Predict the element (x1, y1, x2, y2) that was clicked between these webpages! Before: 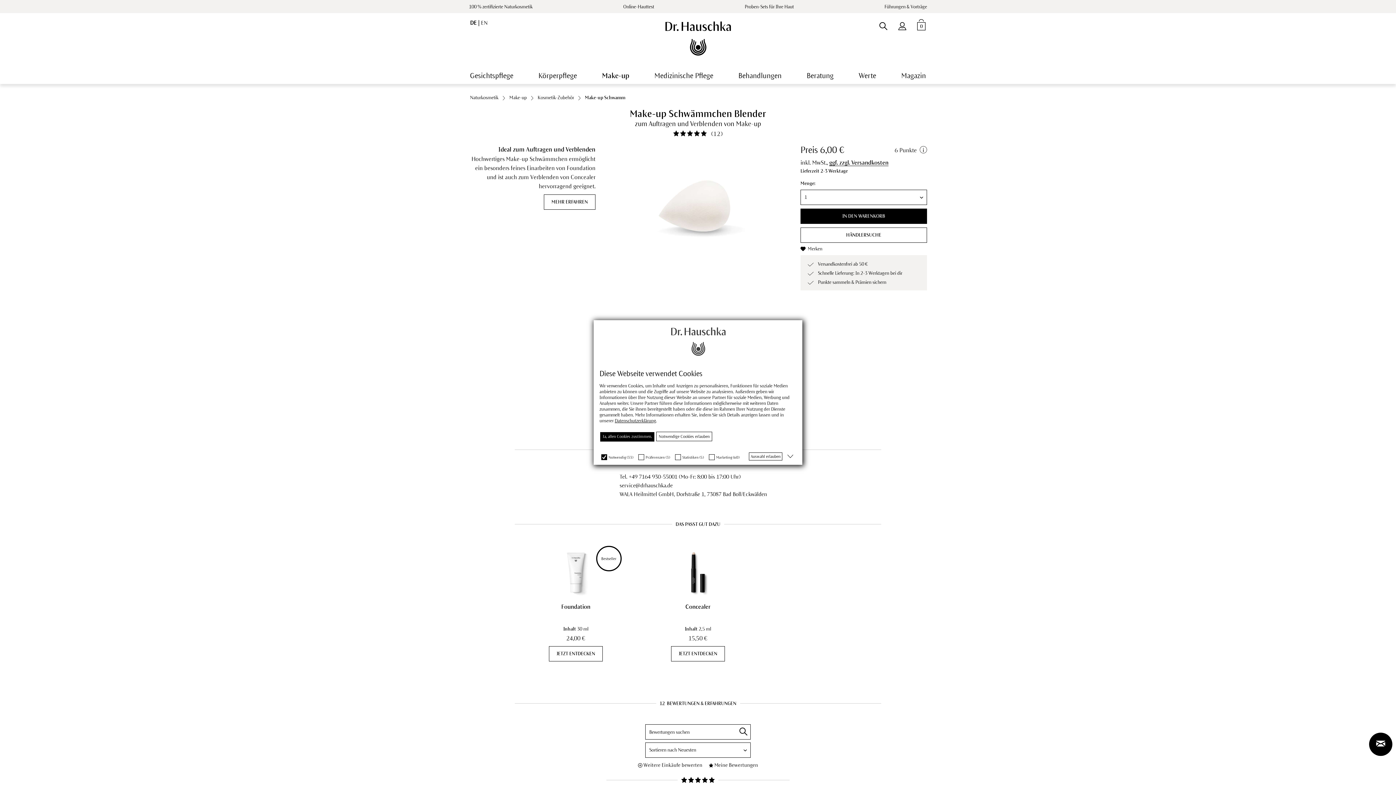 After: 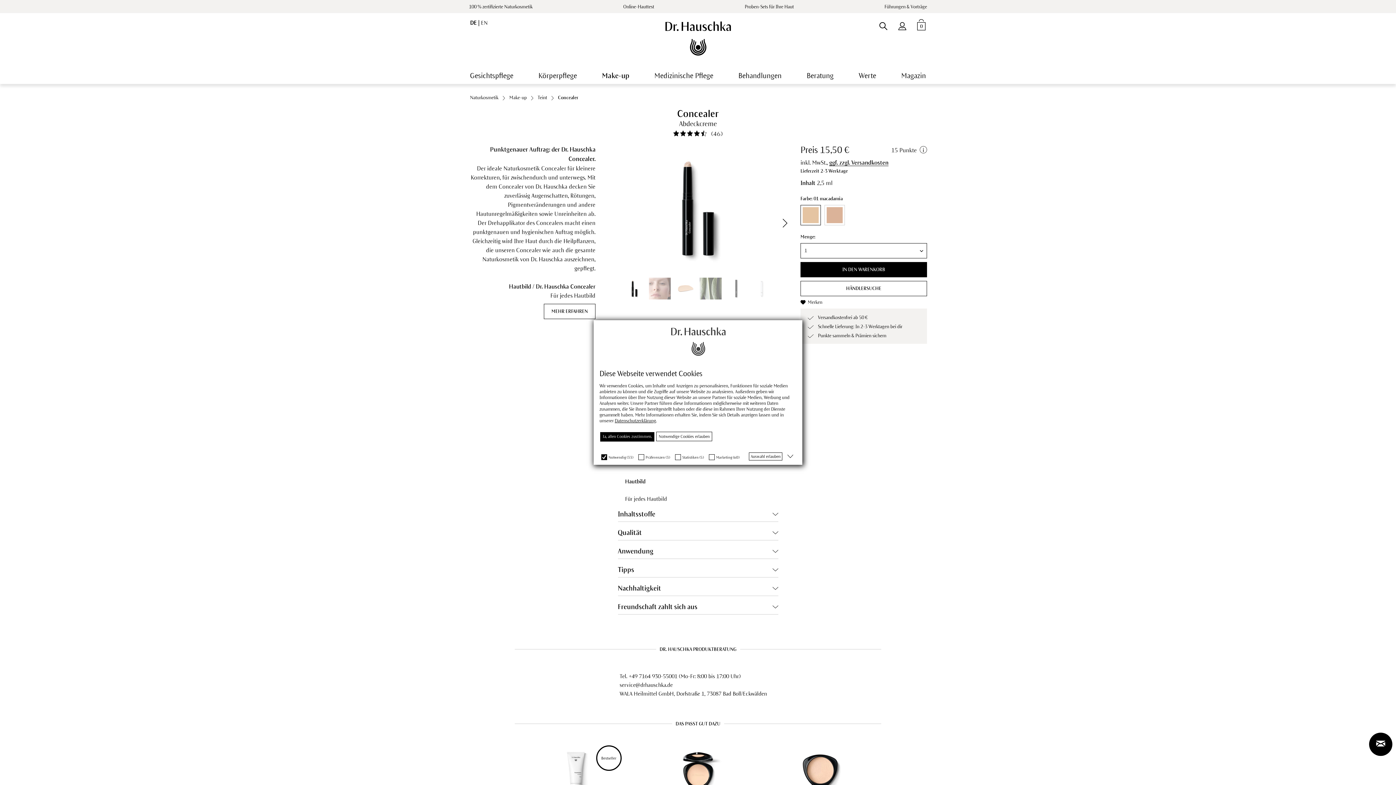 Action: bbox: (651, 545, 744, 600)